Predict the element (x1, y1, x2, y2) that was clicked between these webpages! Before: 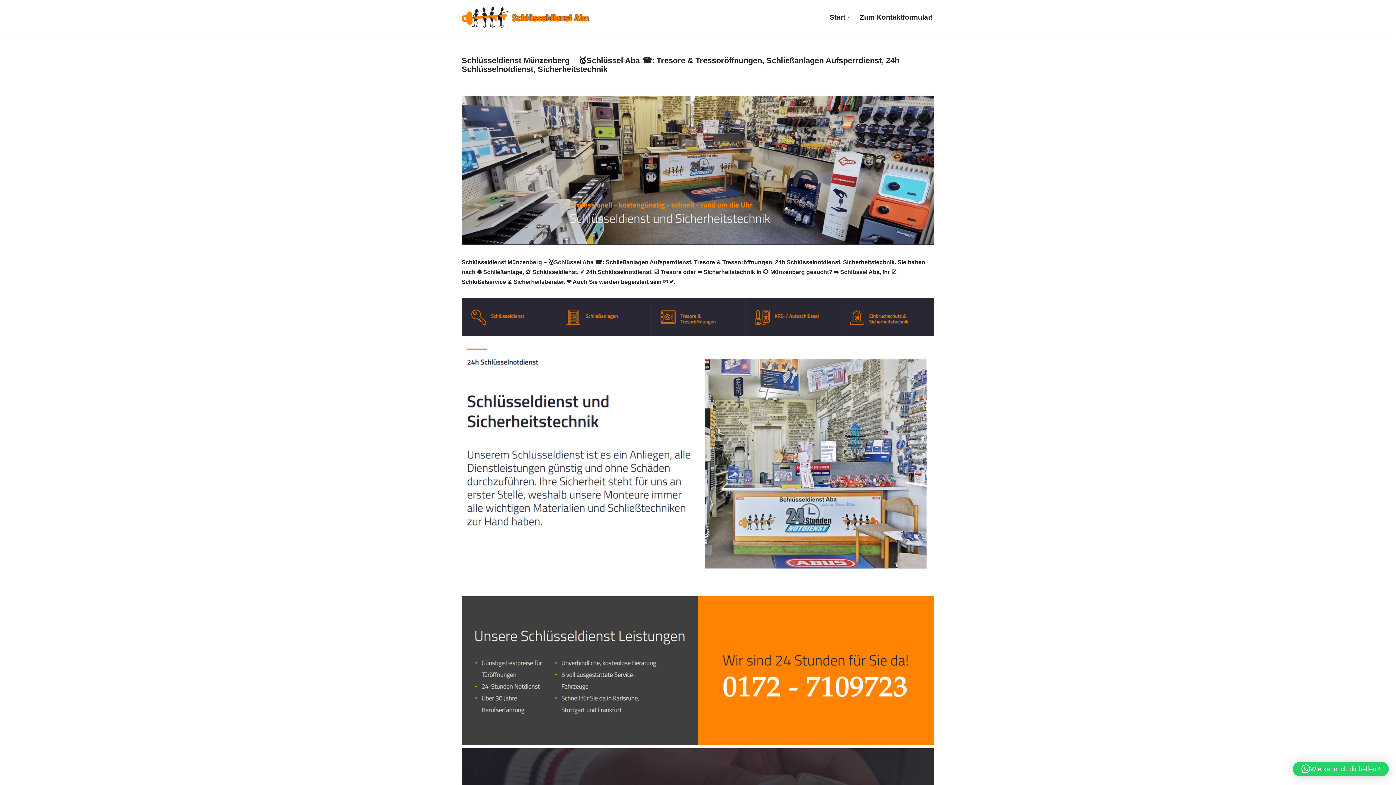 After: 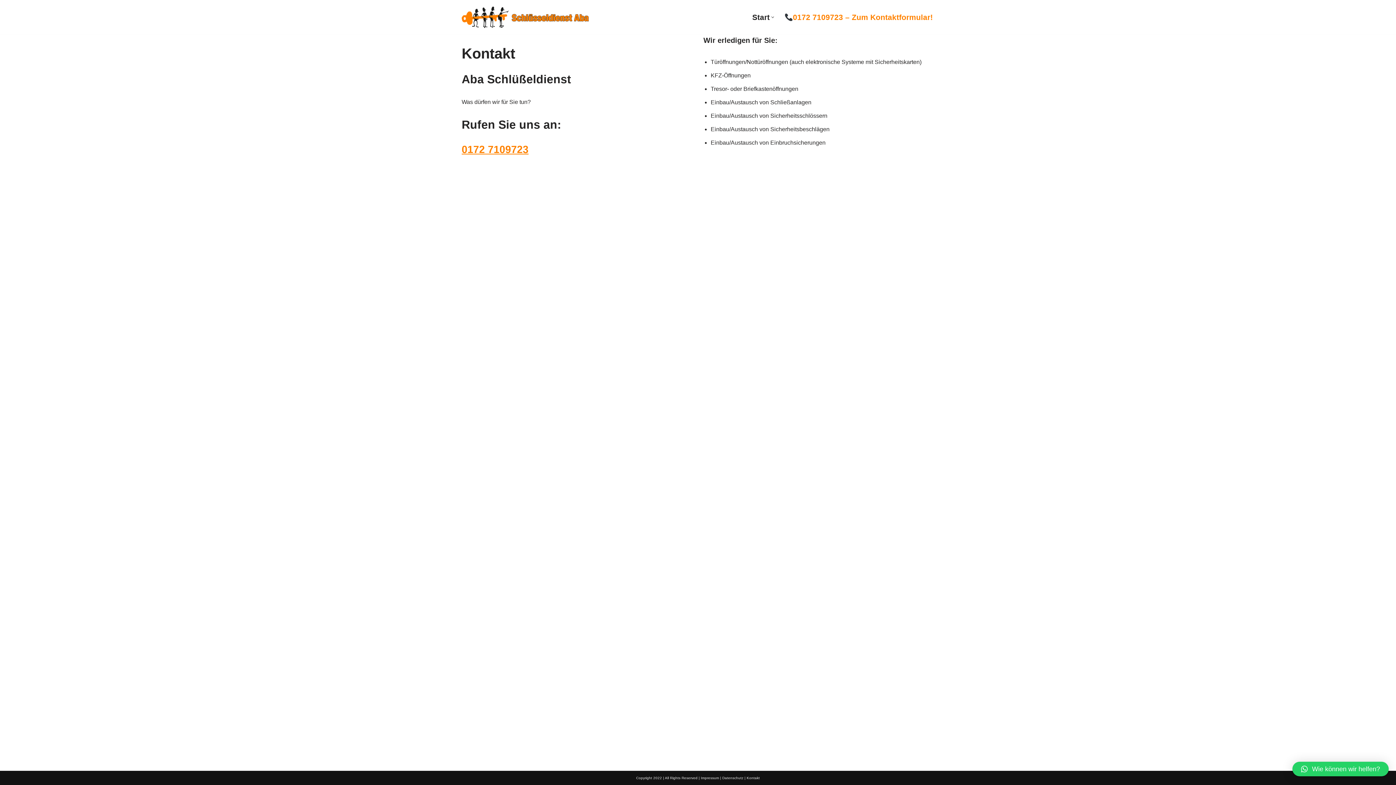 Action: bbox: (860, 11, 933, 22) label: Zum Kontaktformular!